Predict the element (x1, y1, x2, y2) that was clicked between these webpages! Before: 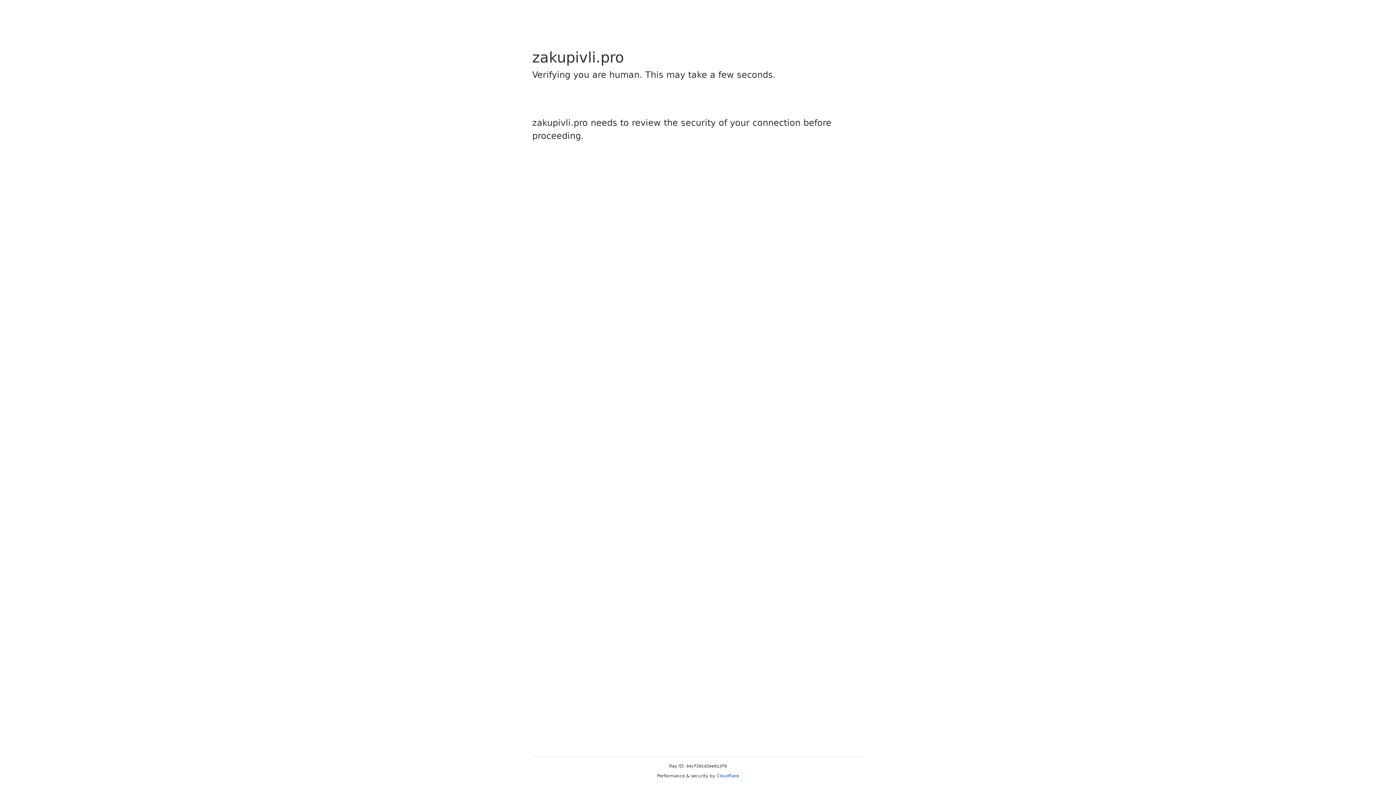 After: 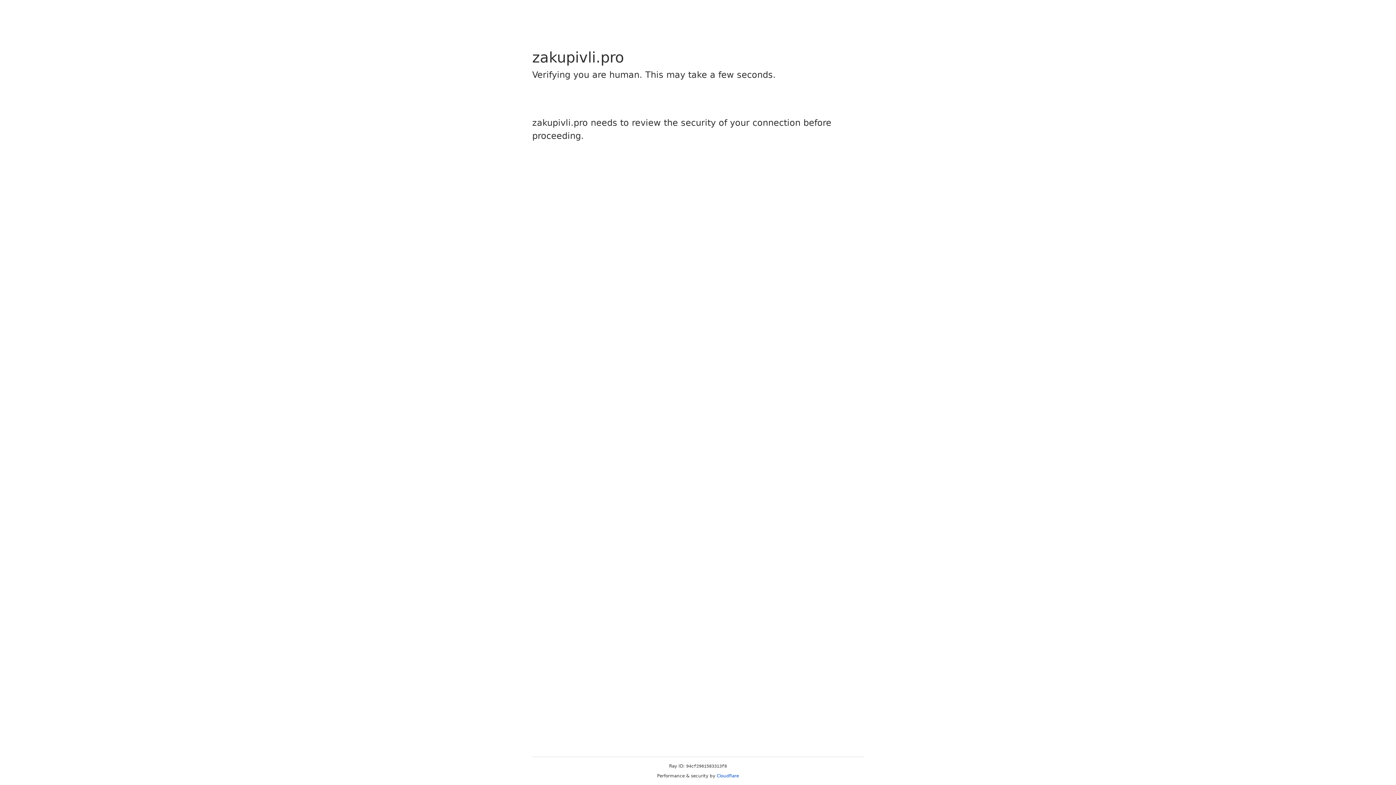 Action: bbox: (716, 773, 739, 778) label: Cloudflare